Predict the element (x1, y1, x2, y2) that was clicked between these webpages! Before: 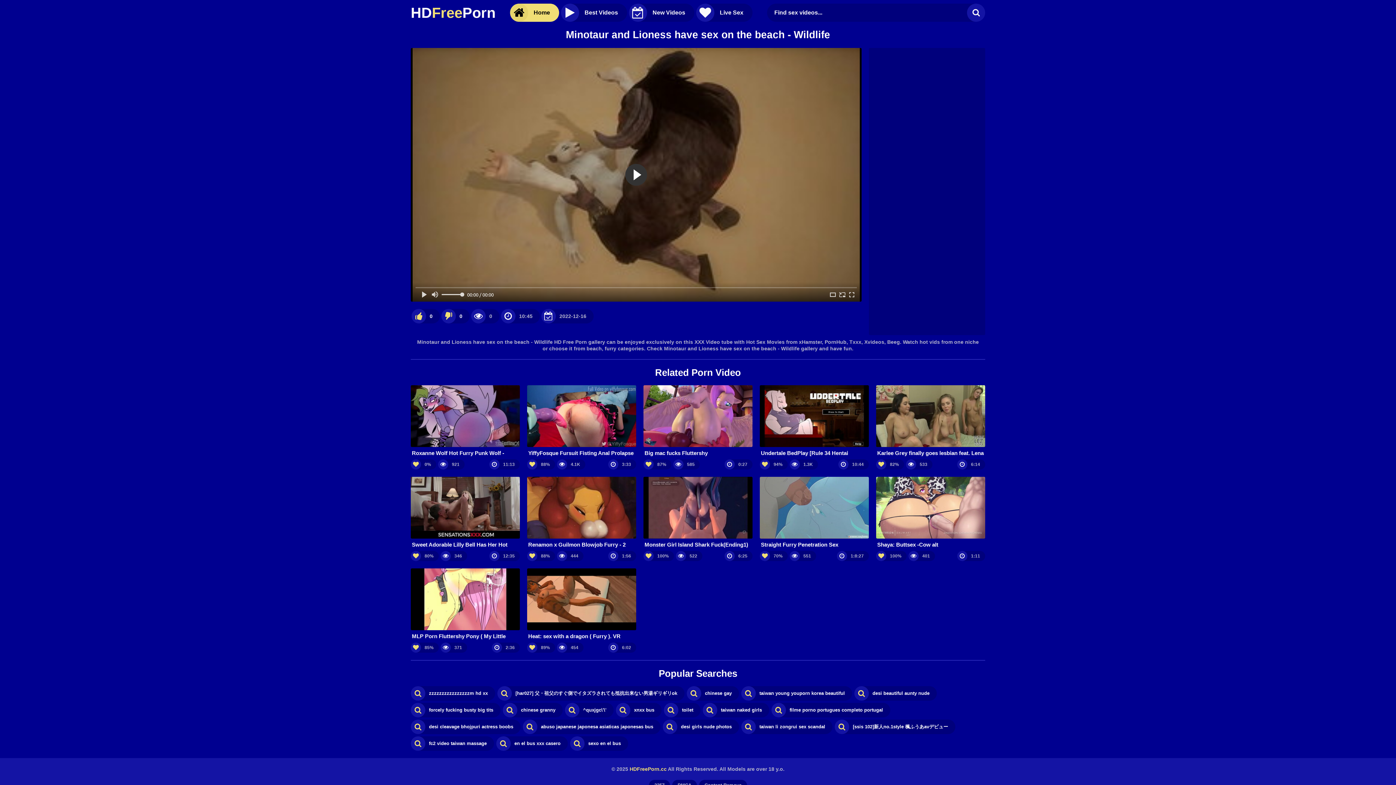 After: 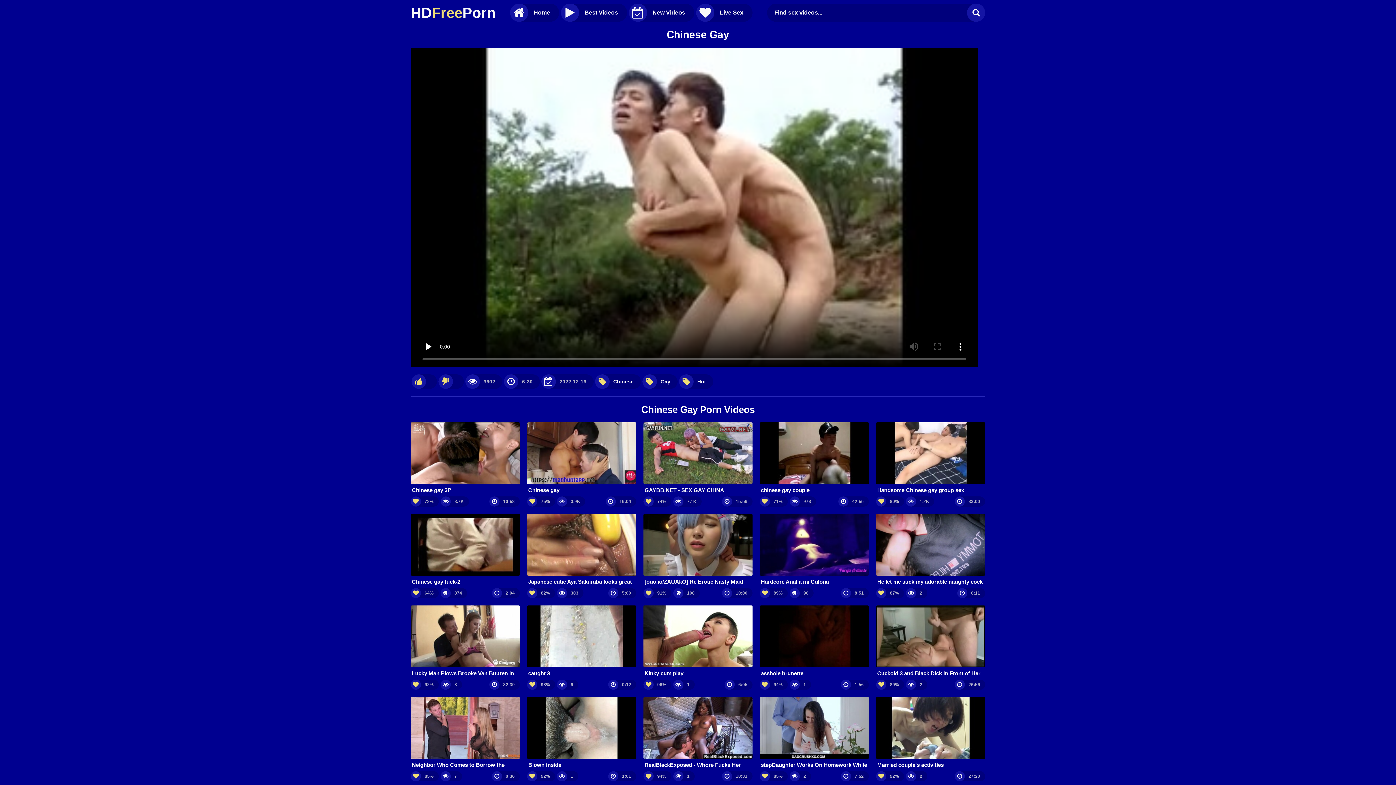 Action: bbox: (686, 686, 739, 701) label: chinese gay